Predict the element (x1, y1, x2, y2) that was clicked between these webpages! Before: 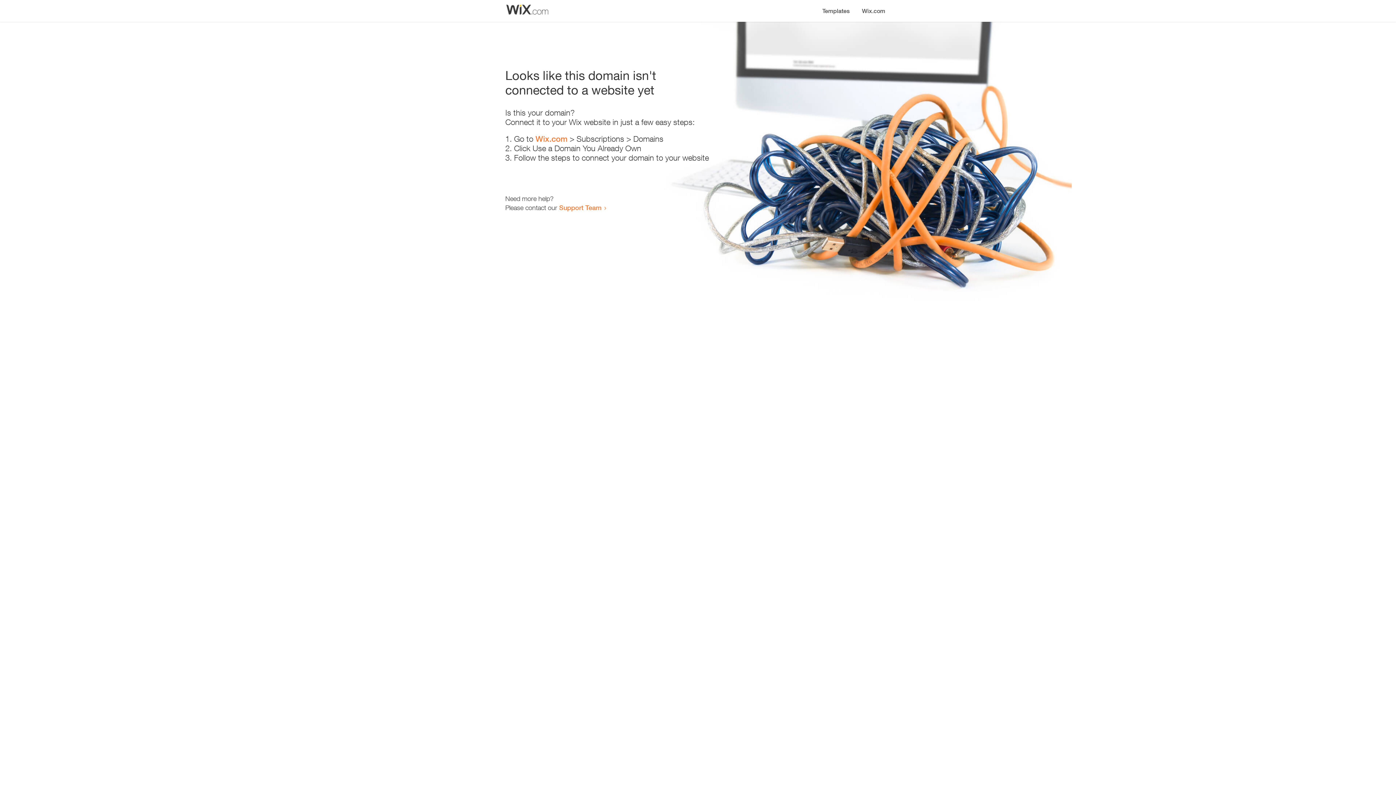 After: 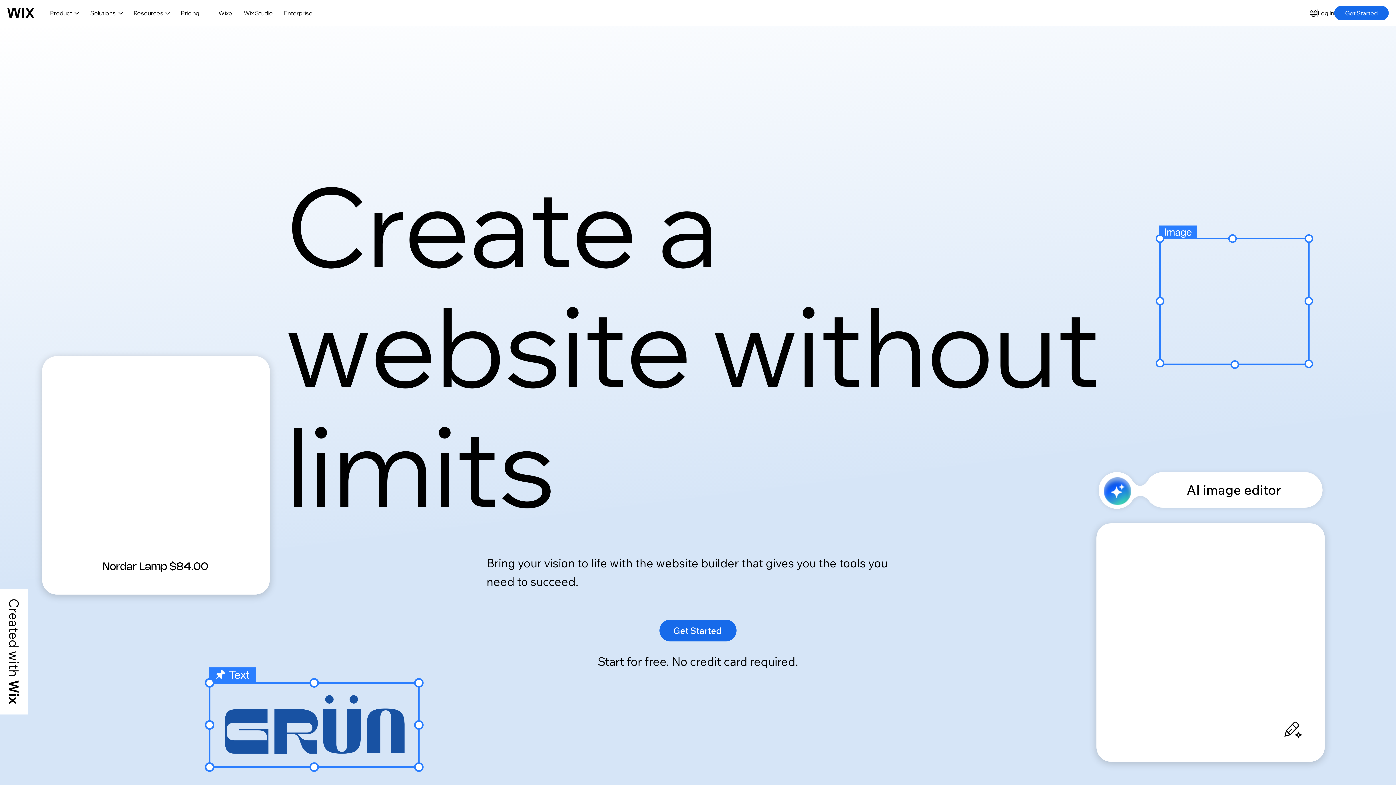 Action: label: Wix.com bbox: (535, 134, 567, 143)